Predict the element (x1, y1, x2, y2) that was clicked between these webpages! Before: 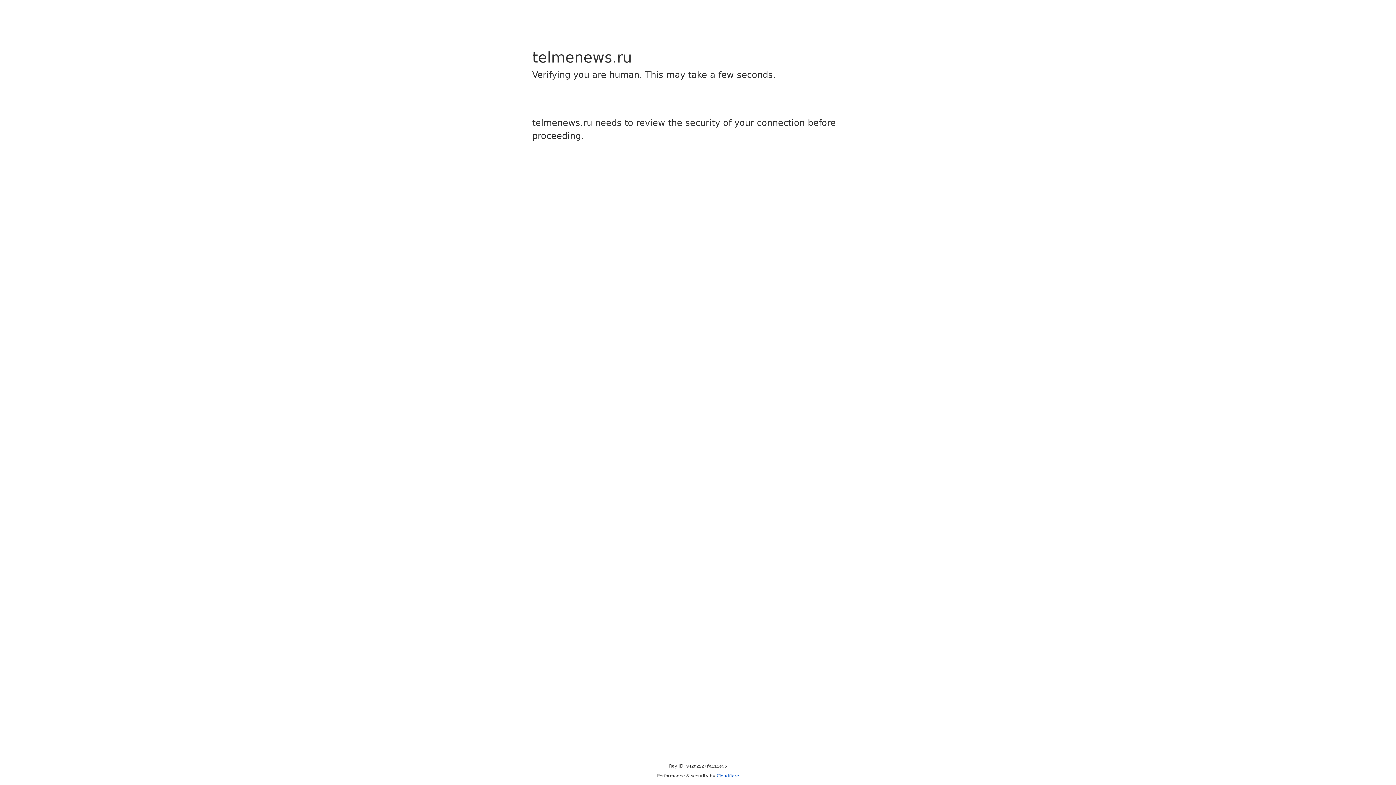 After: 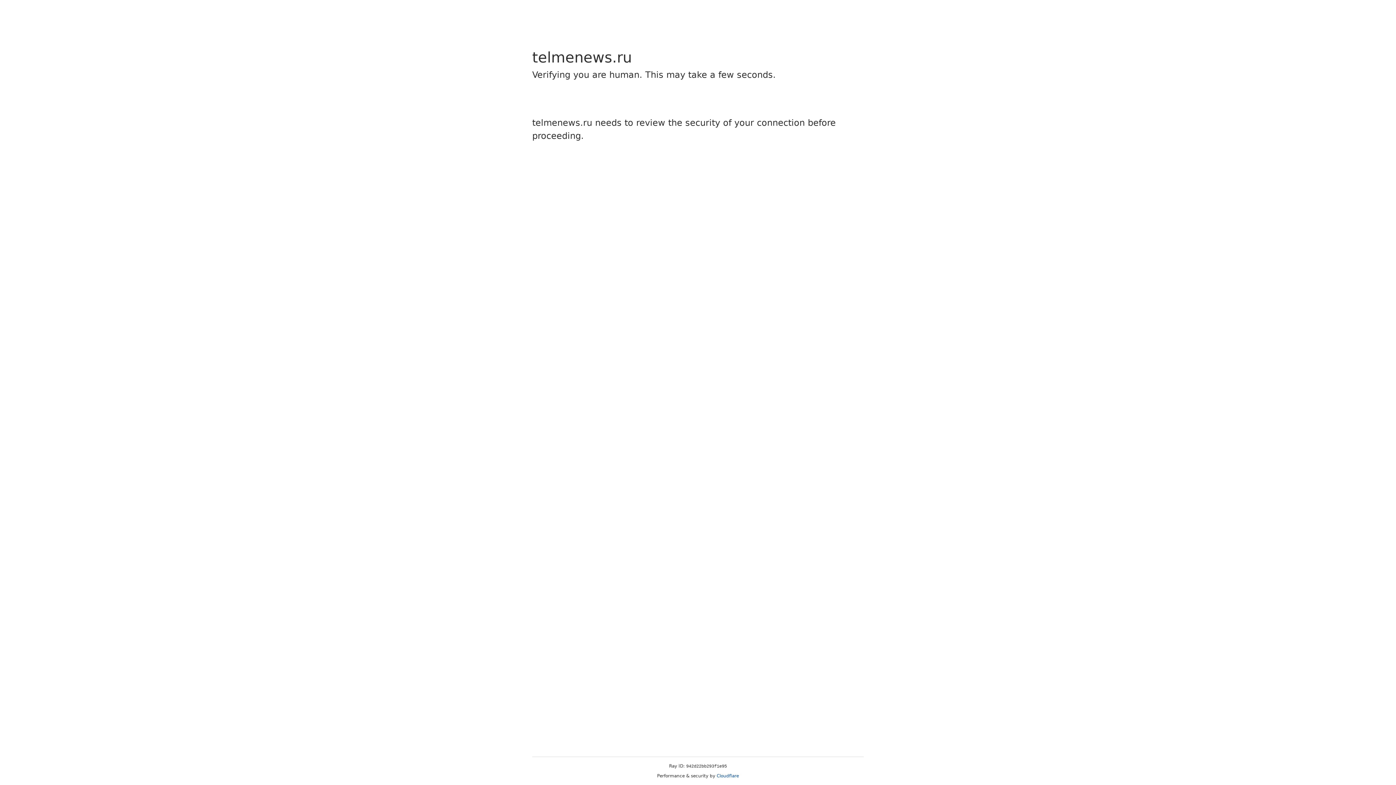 Action: bbox: (716, 773, 739, 778) label: Cloudflare